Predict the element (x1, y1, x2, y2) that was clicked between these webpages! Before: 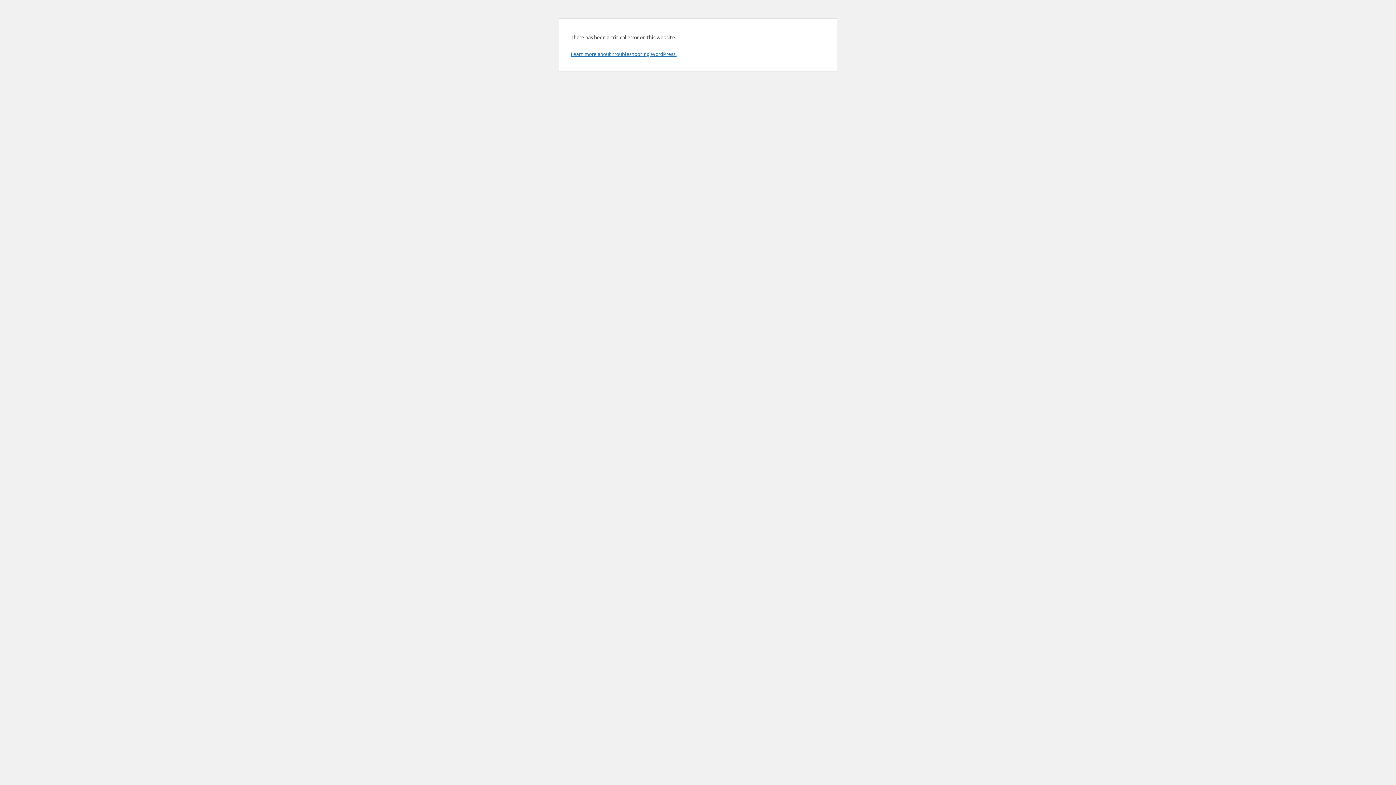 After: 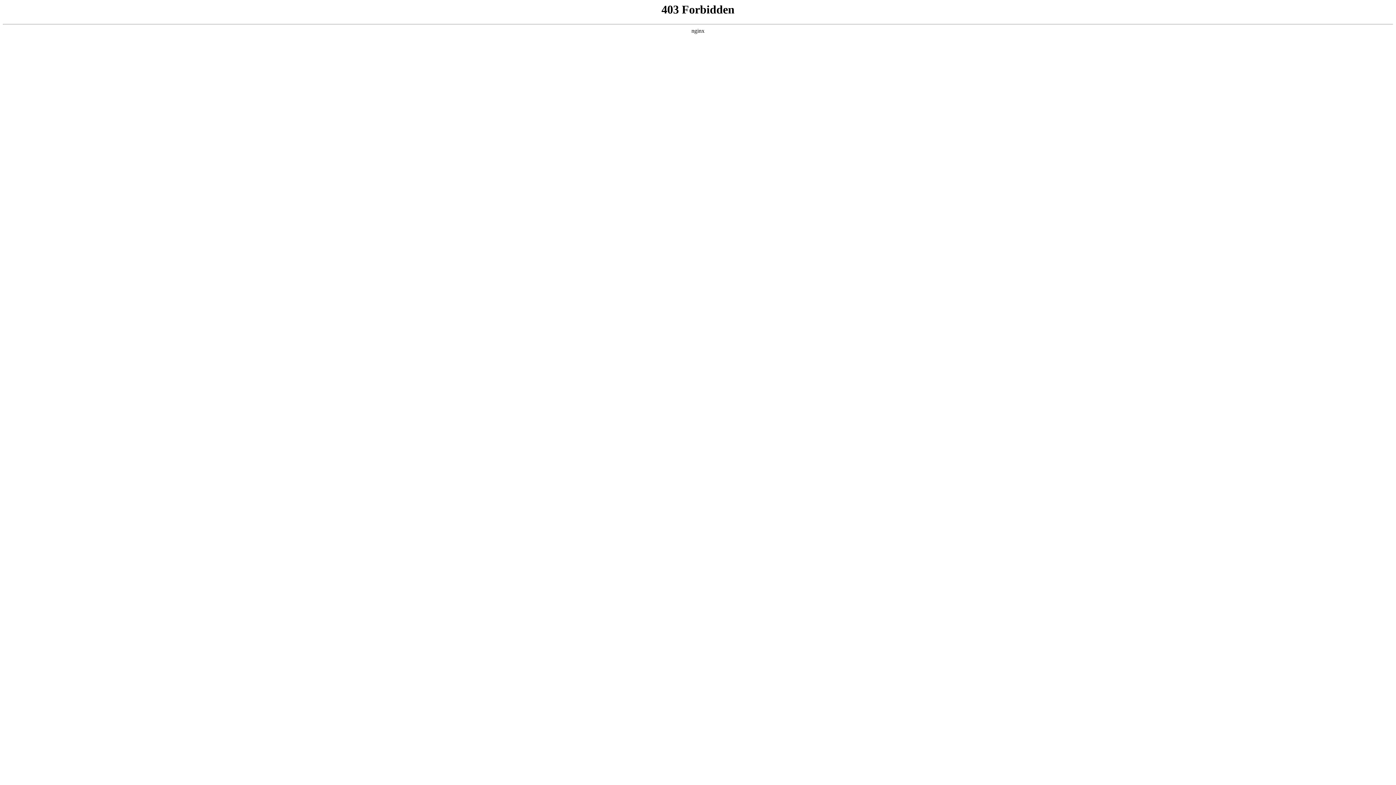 Action: label: Learn more about troubleshooting WordPress. bbox: (570, 50, 676, 57)